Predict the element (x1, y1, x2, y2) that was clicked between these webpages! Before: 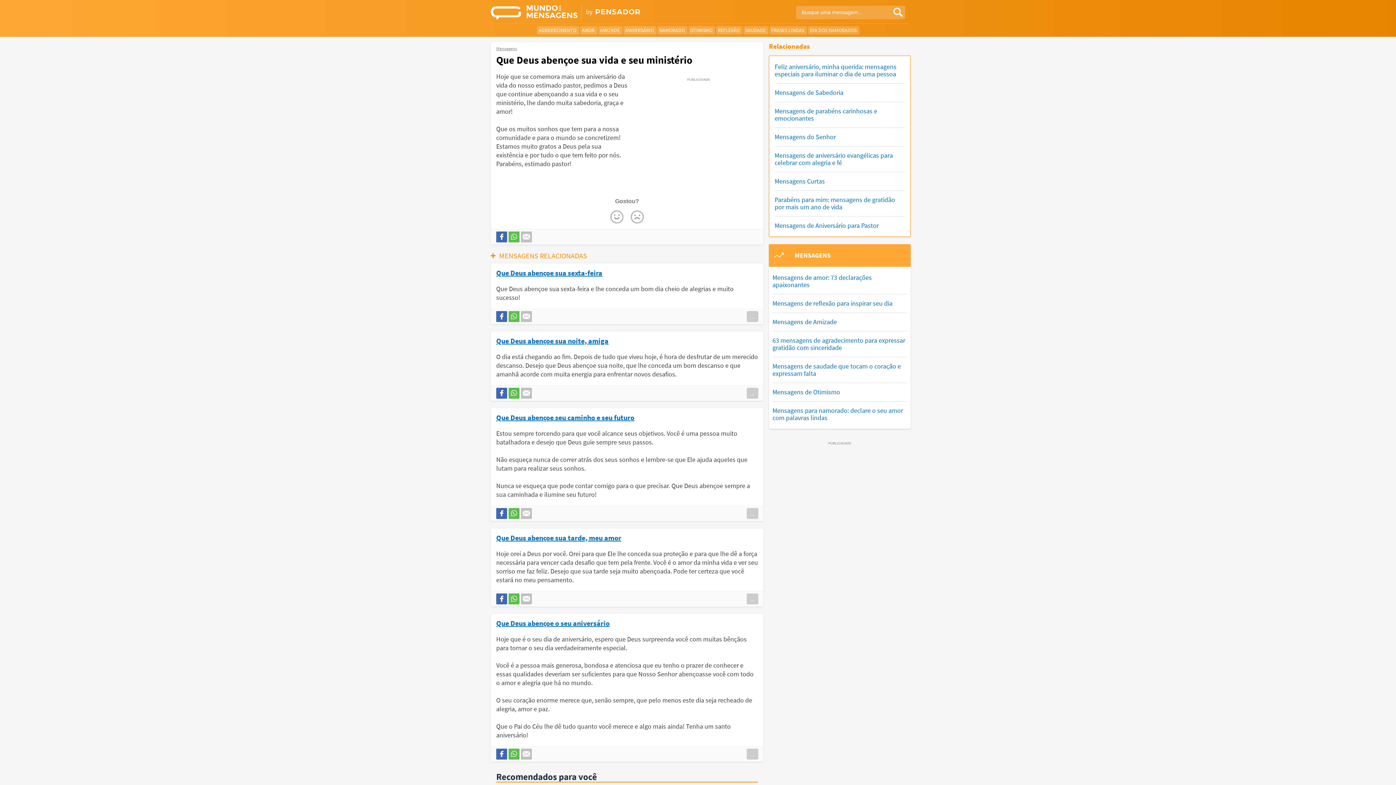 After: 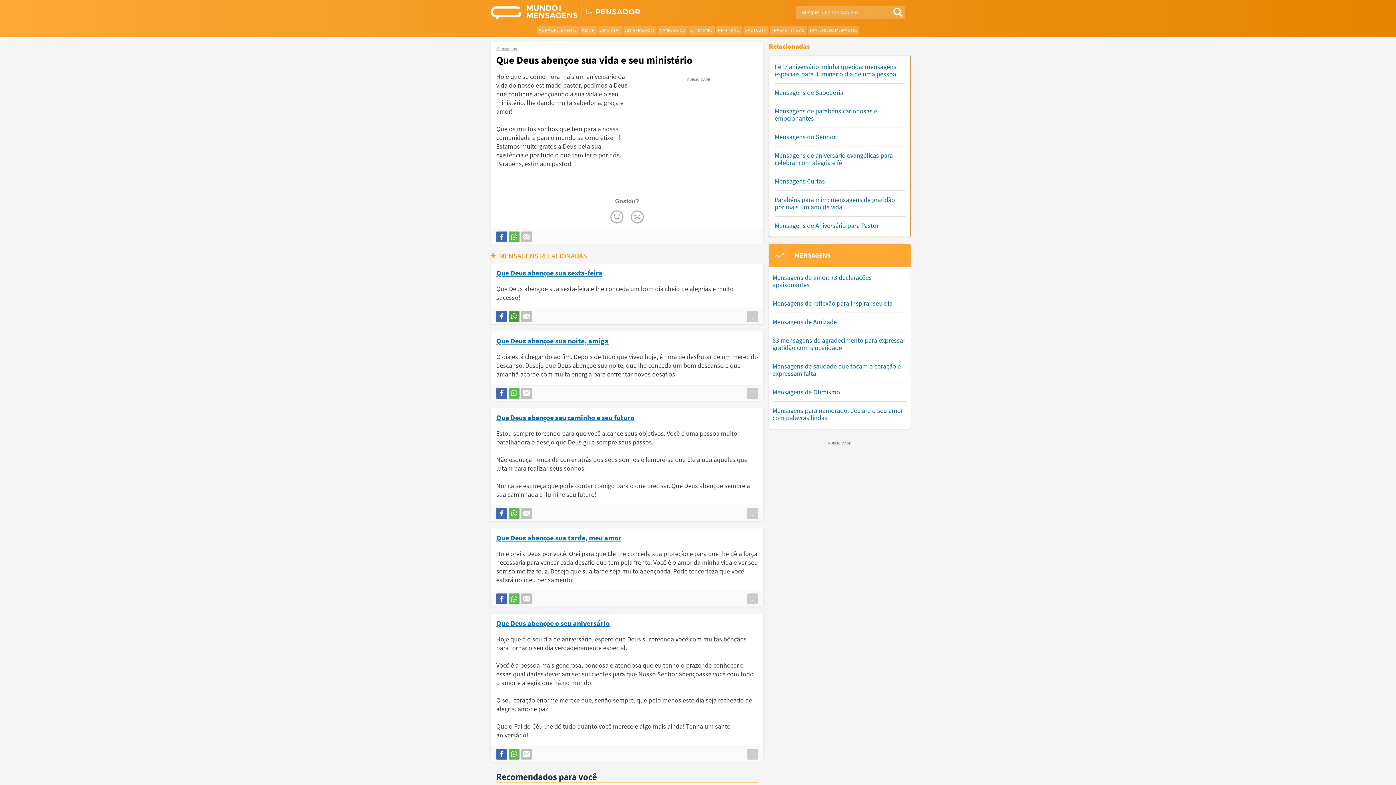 Action: bbox: (508, 311, 519, 322)